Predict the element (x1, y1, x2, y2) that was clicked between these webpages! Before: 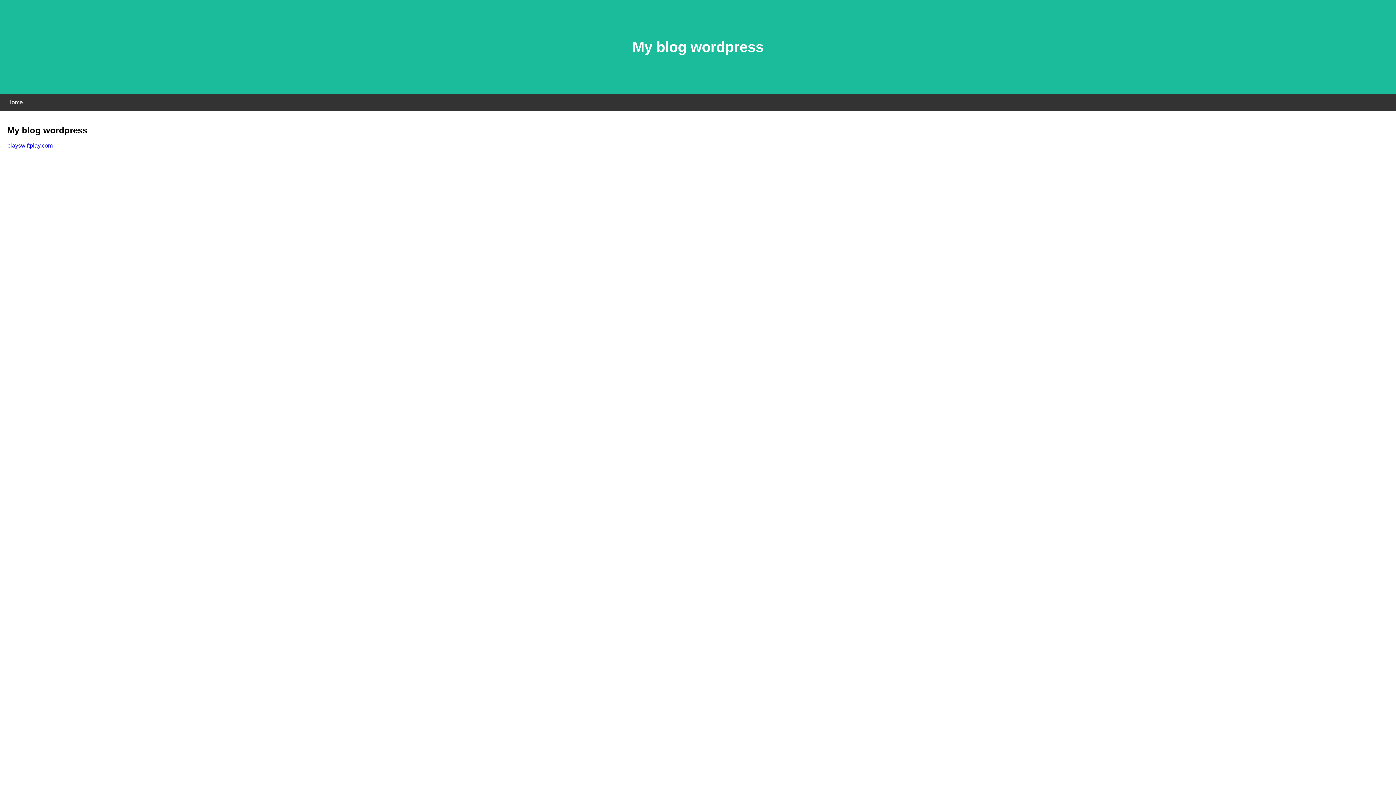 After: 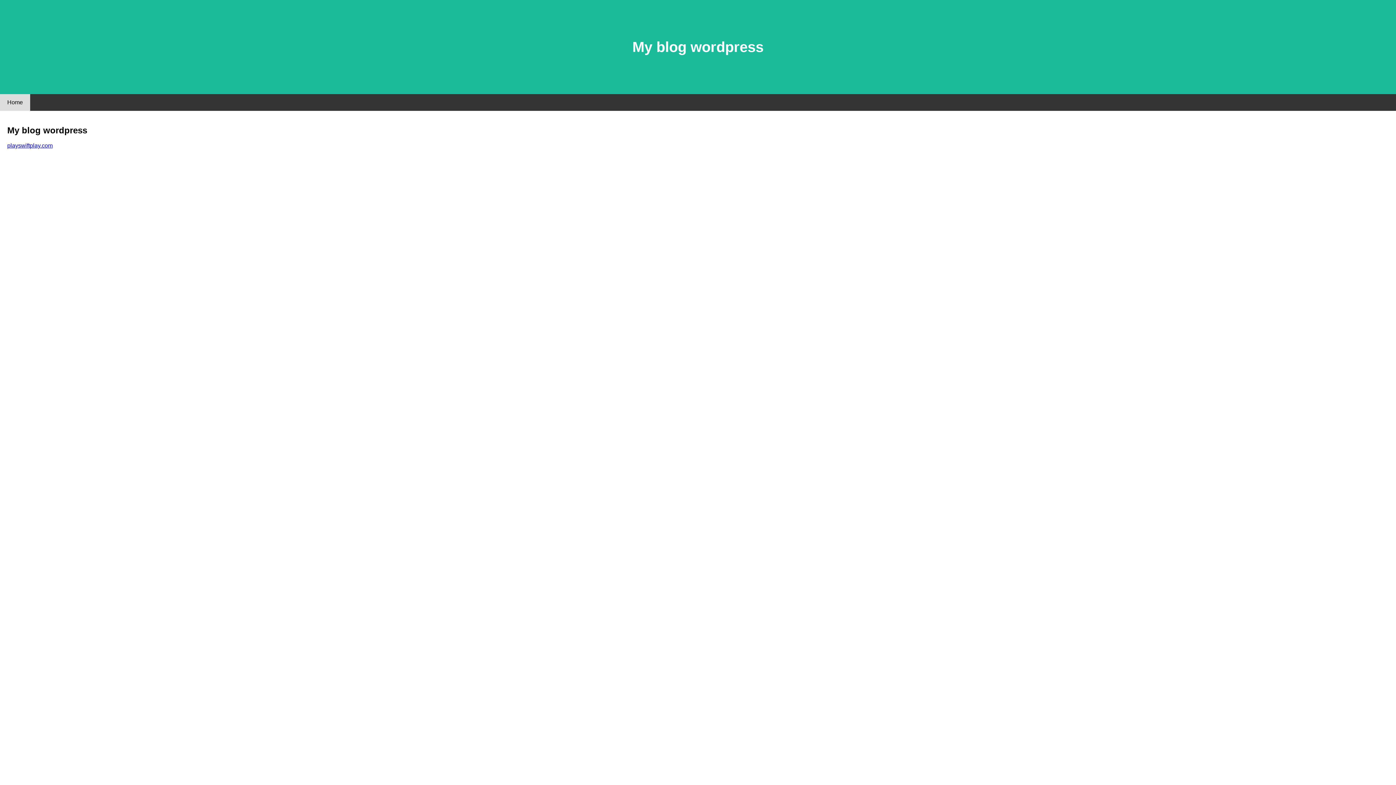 Action: bbox: (0, 94, 30, 110) label: Home